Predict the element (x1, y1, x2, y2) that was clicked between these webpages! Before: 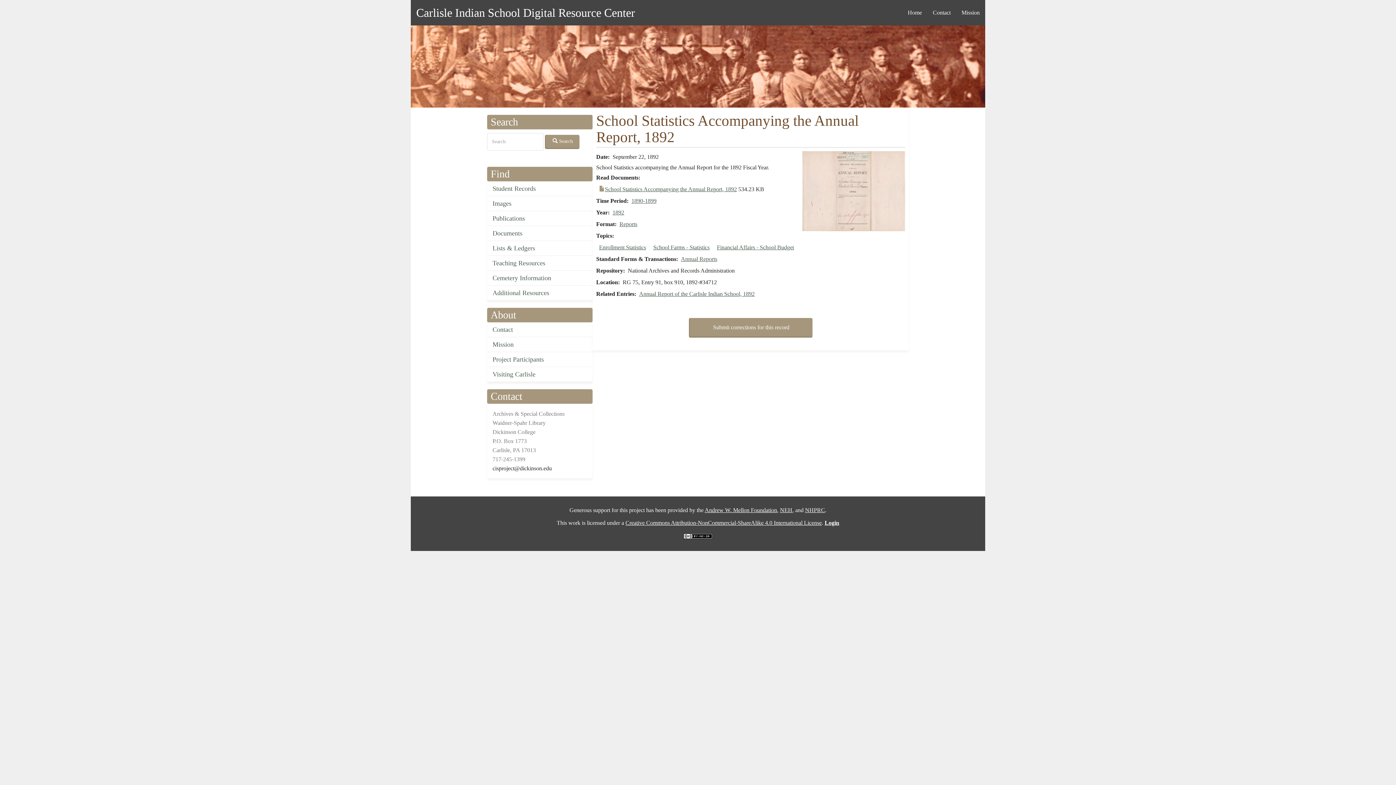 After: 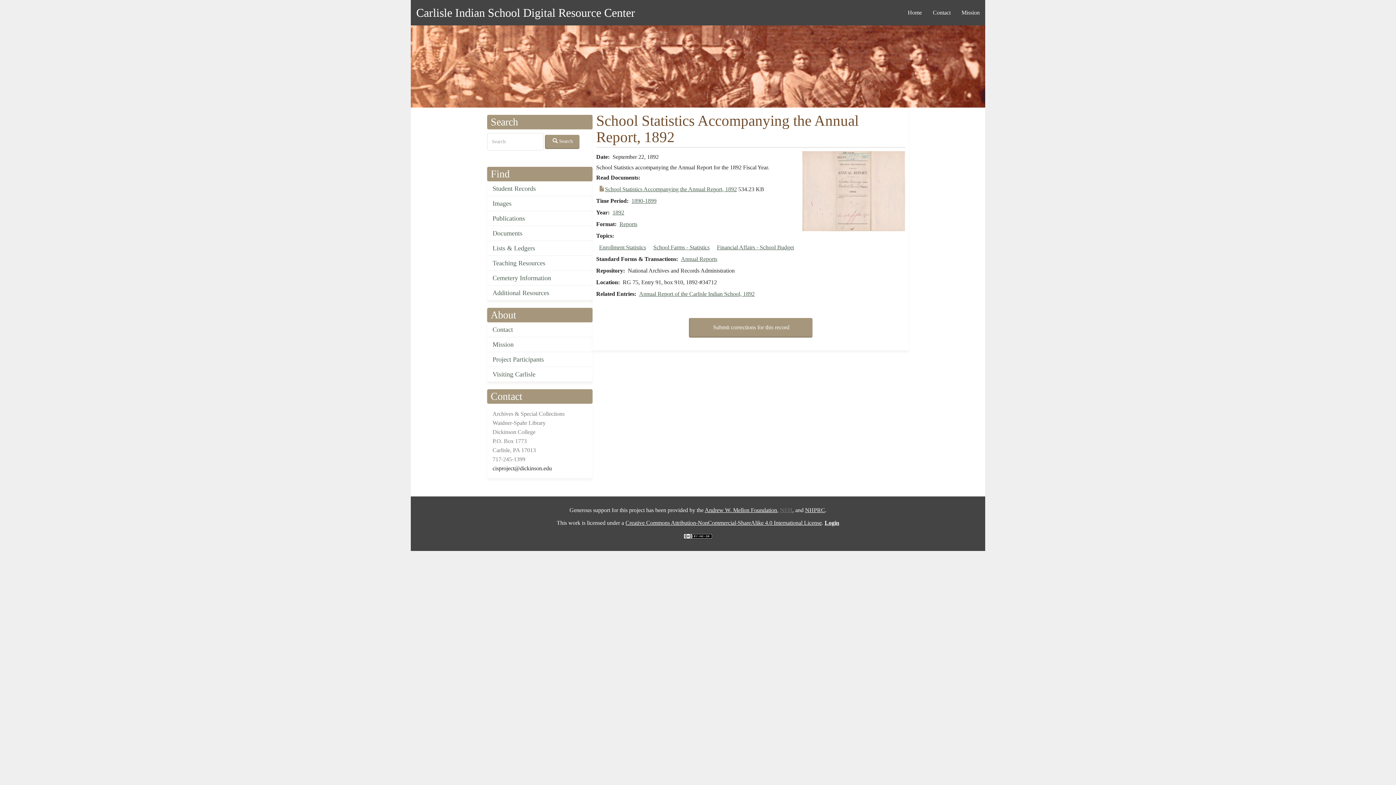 Action: bbox: (780, 507, 792, 513) label: NEH